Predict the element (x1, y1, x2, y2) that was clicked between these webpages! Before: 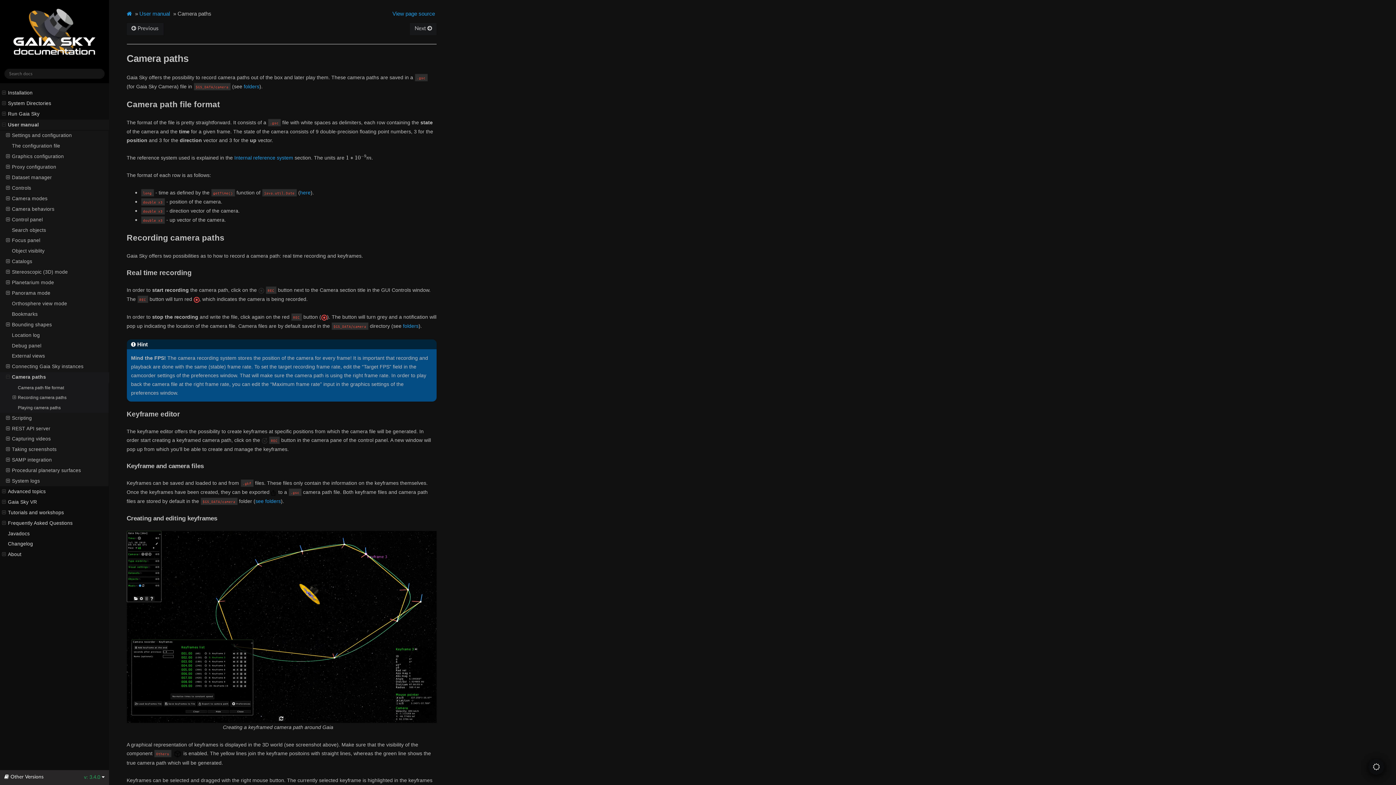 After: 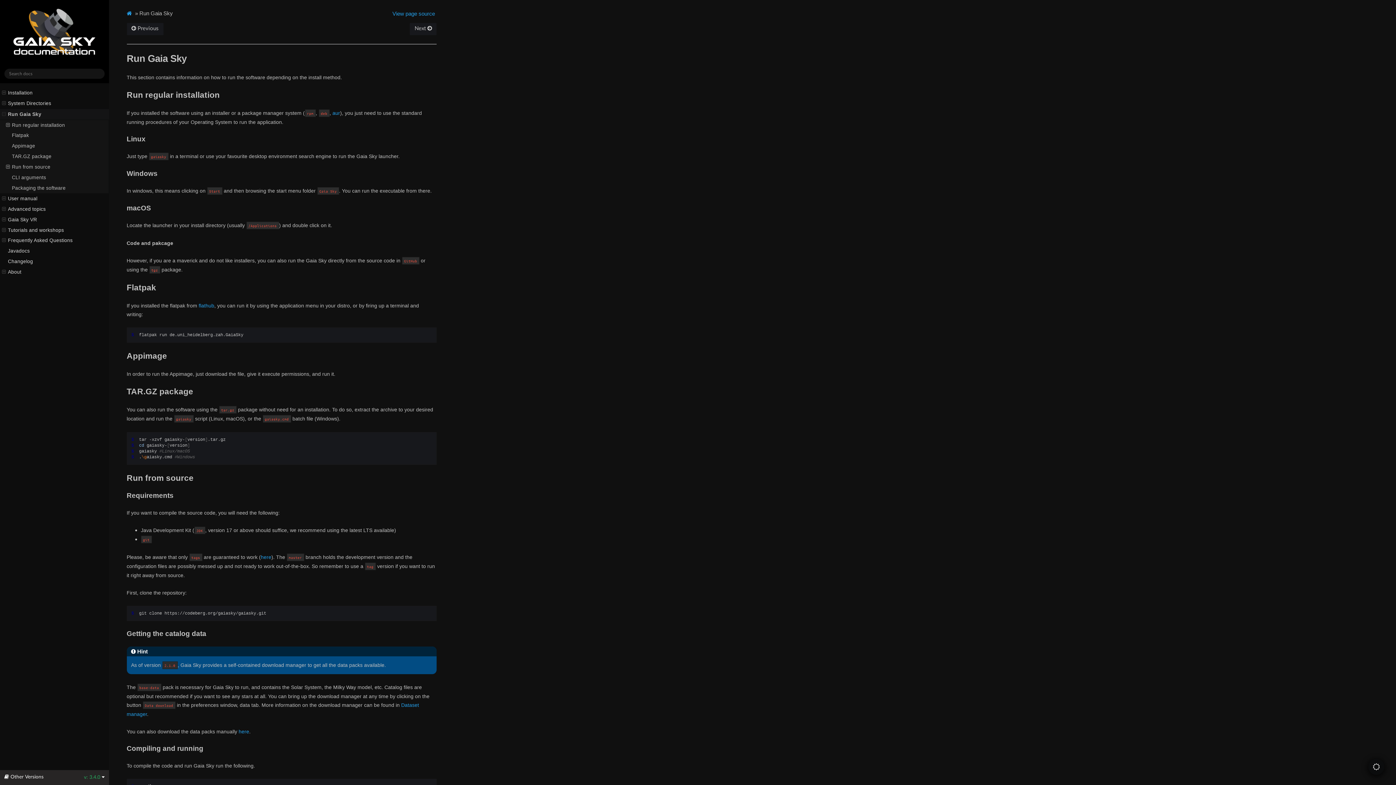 Action: label: Run Gaia Sky bbox: (0, 108, 109, 119)